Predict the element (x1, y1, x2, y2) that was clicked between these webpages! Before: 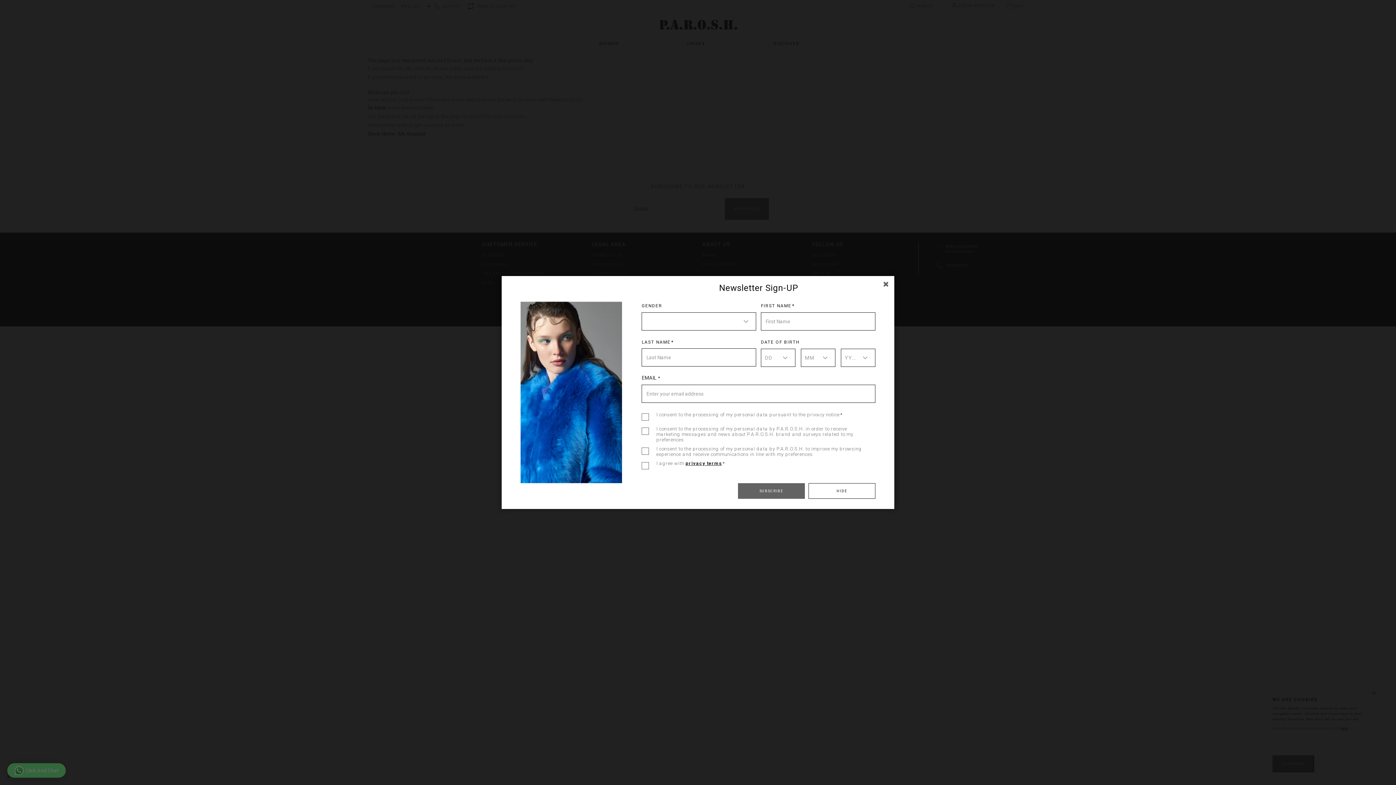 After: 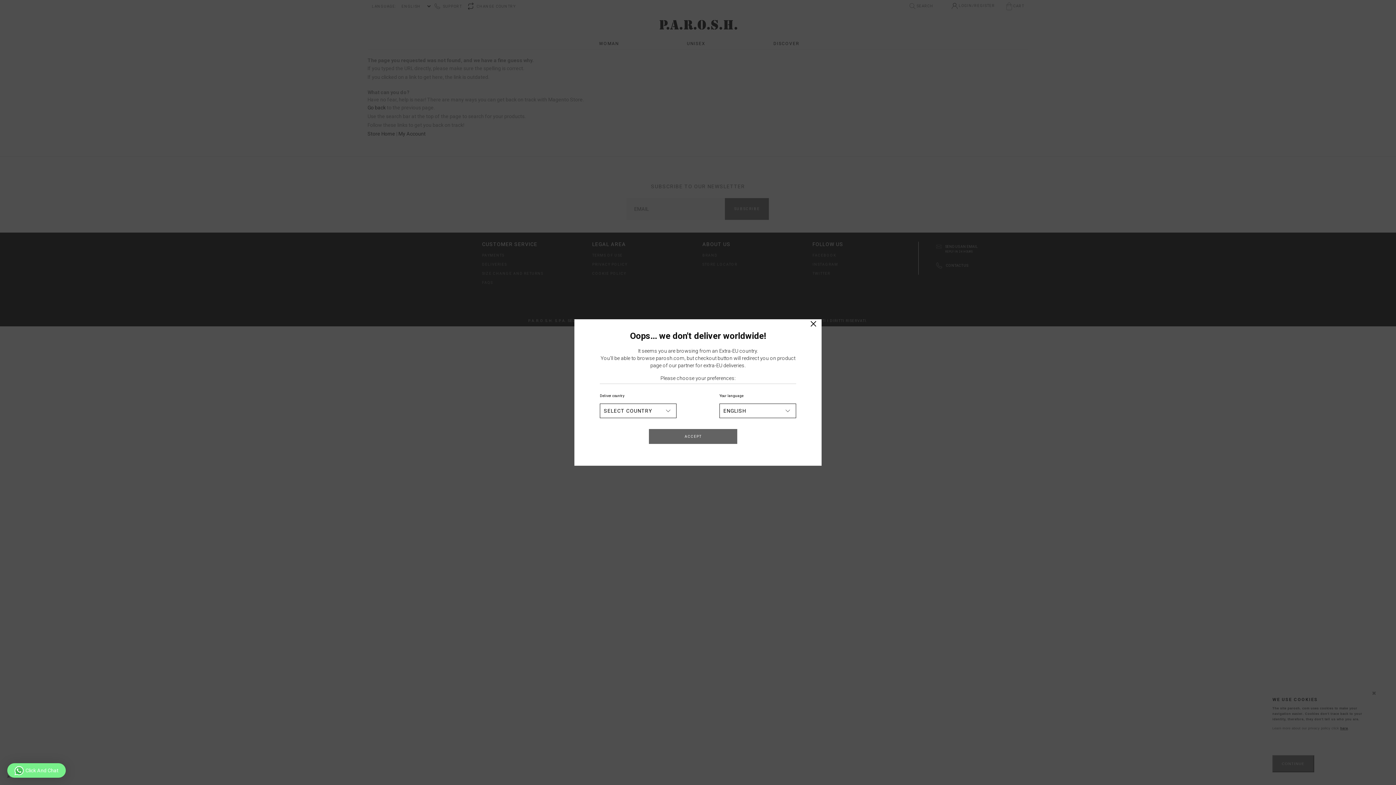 Action: label: HIDE bbox: (808, 483, 875, 499)